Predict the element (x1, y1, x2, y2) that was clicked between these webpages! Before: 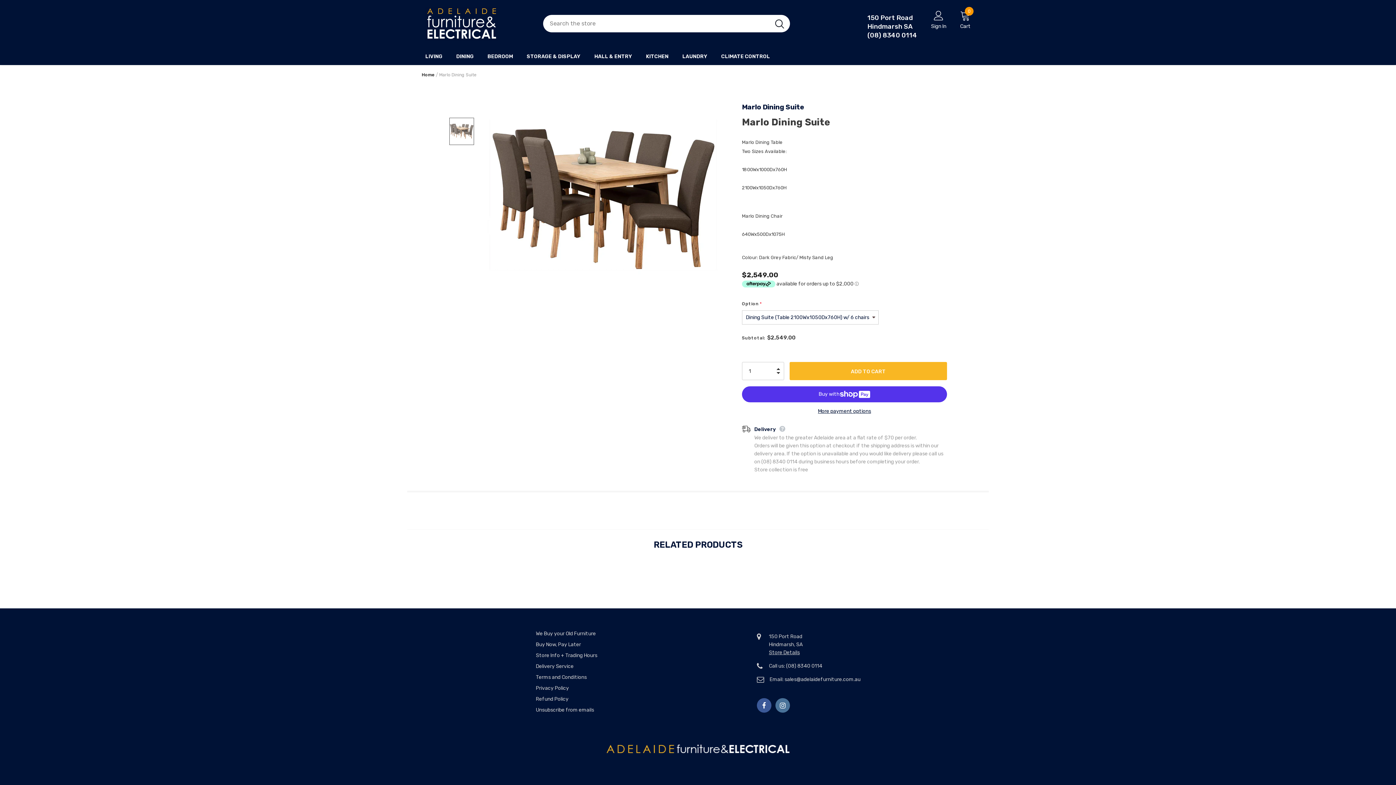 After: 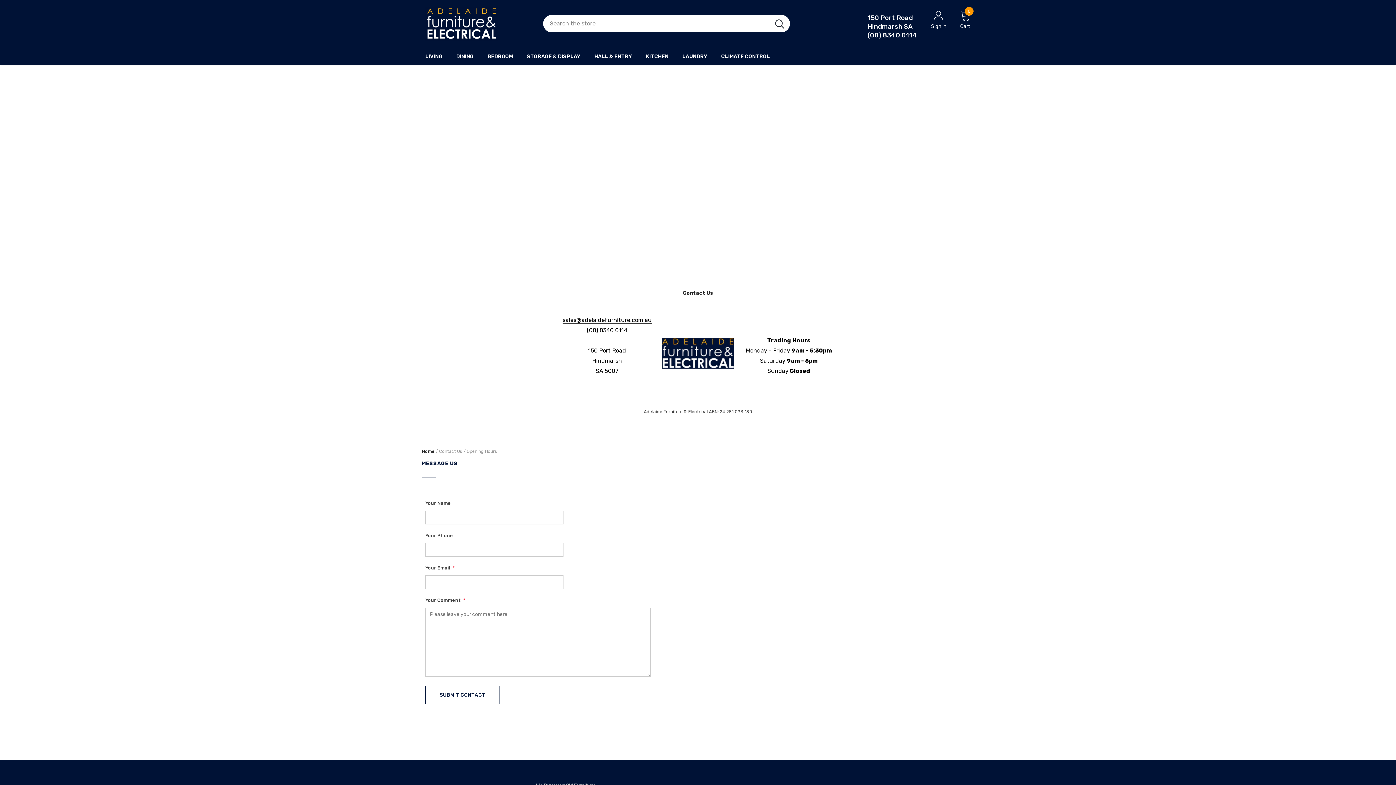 Action: bbox: (769, 649, 800, 656) label: Store Details